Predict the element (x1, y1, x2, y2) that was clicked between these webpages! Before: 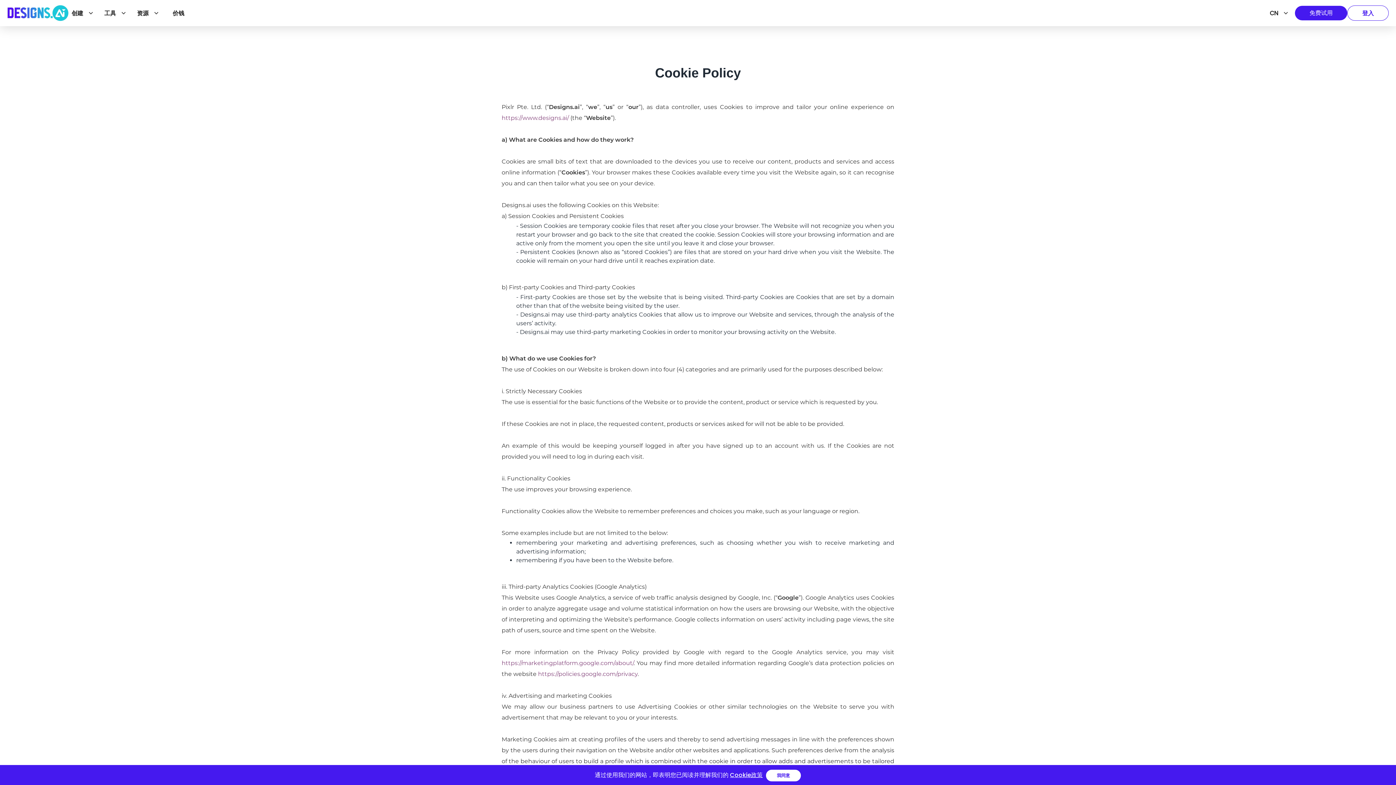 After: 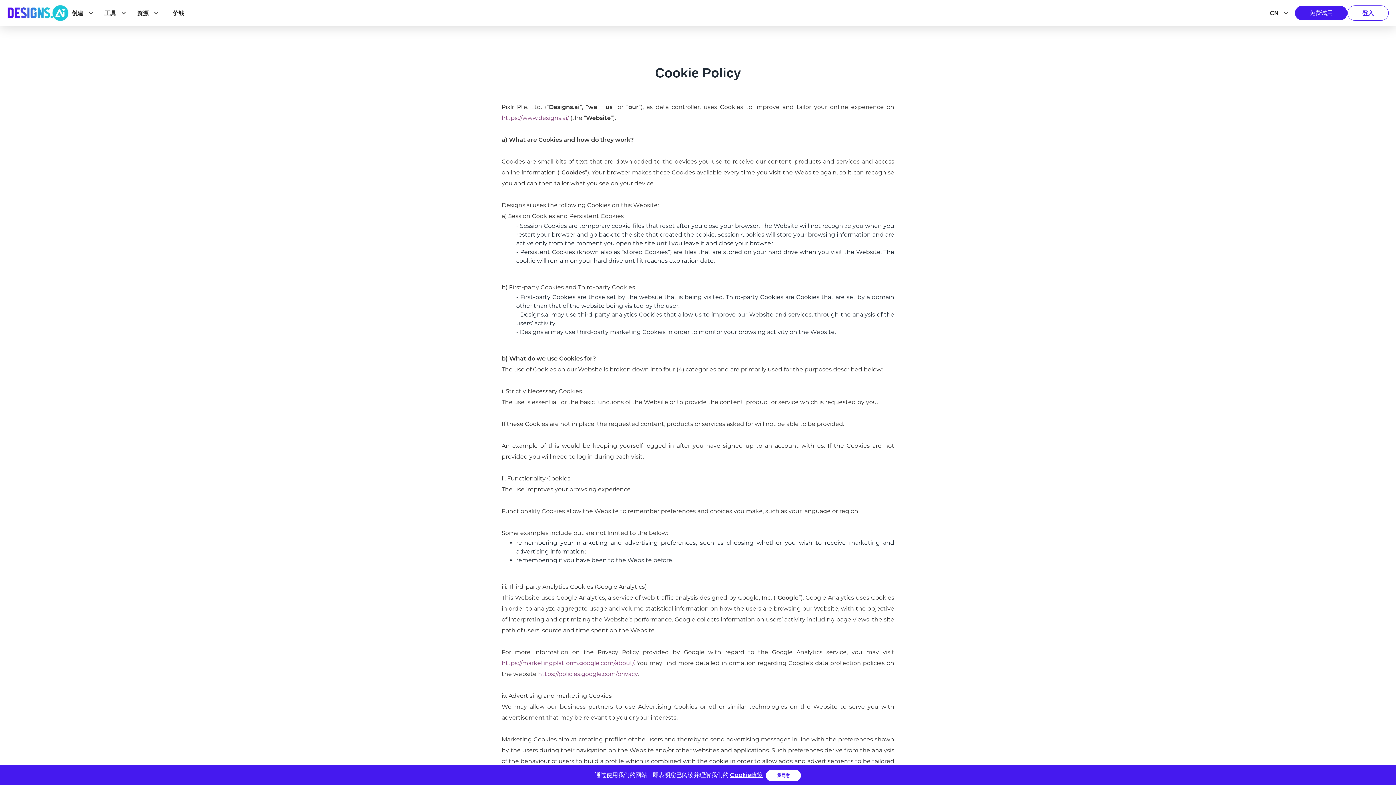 Action: label: Cookie政策 bbox: (730, 771, 762, 779)